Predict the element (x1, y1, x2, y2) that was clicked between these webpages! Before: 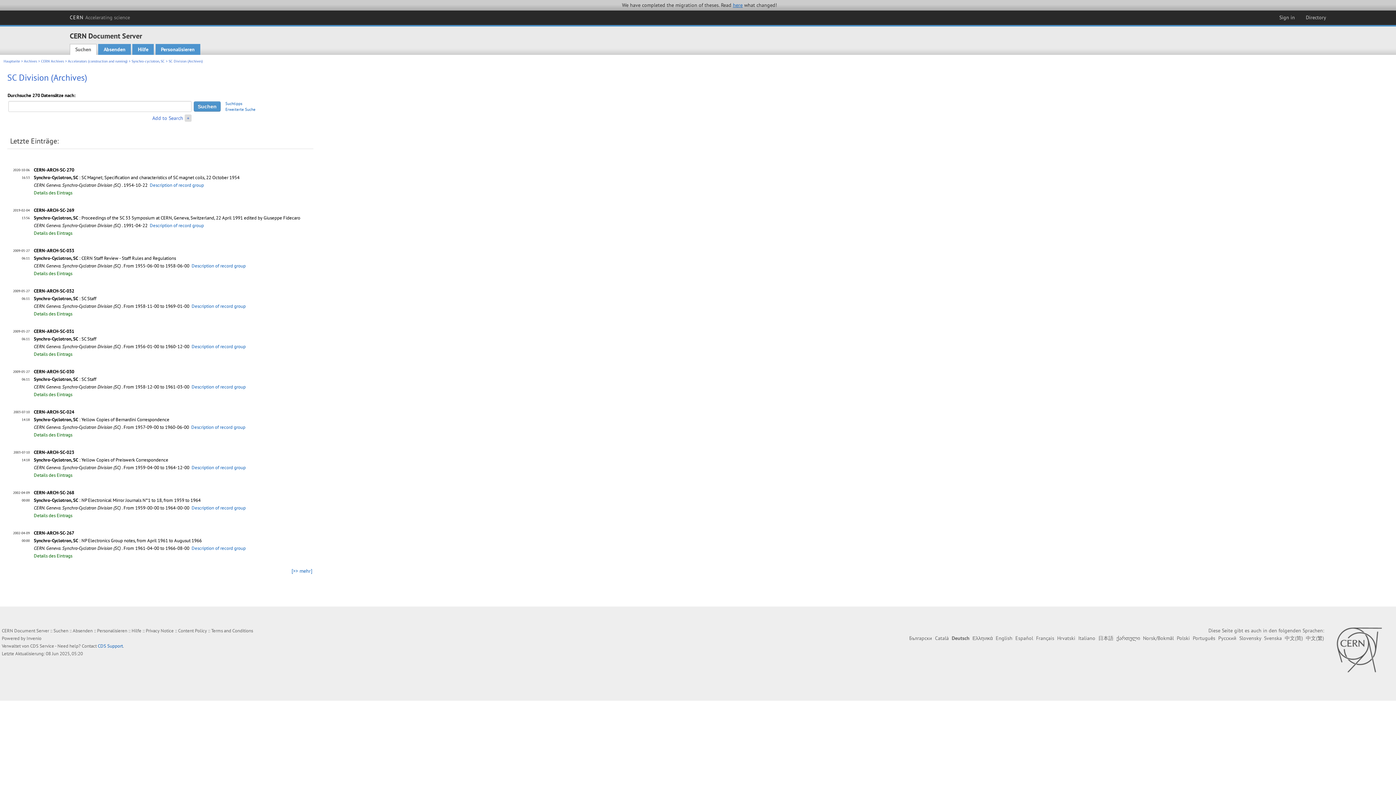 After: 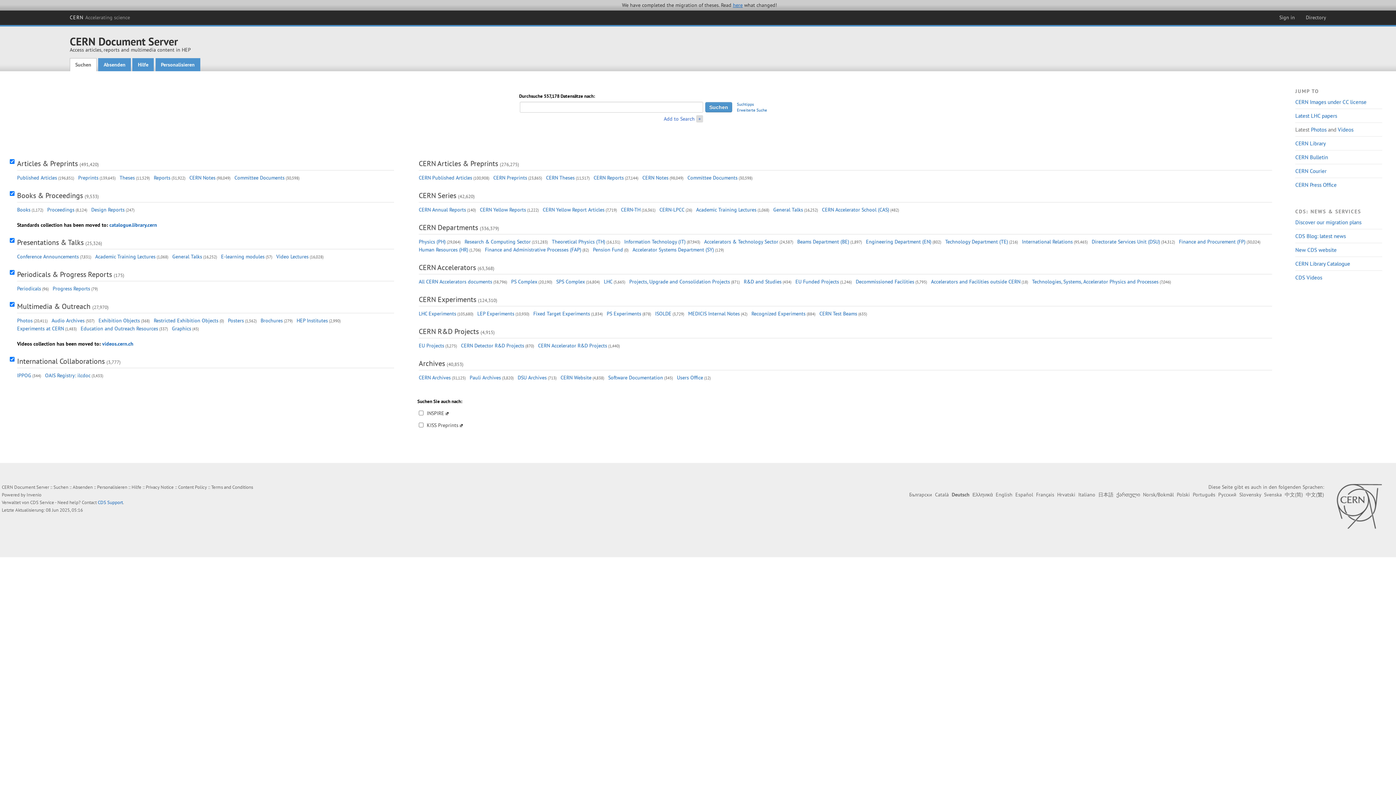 Action: bbox: (53, 628, 68, 634) label: Suchen